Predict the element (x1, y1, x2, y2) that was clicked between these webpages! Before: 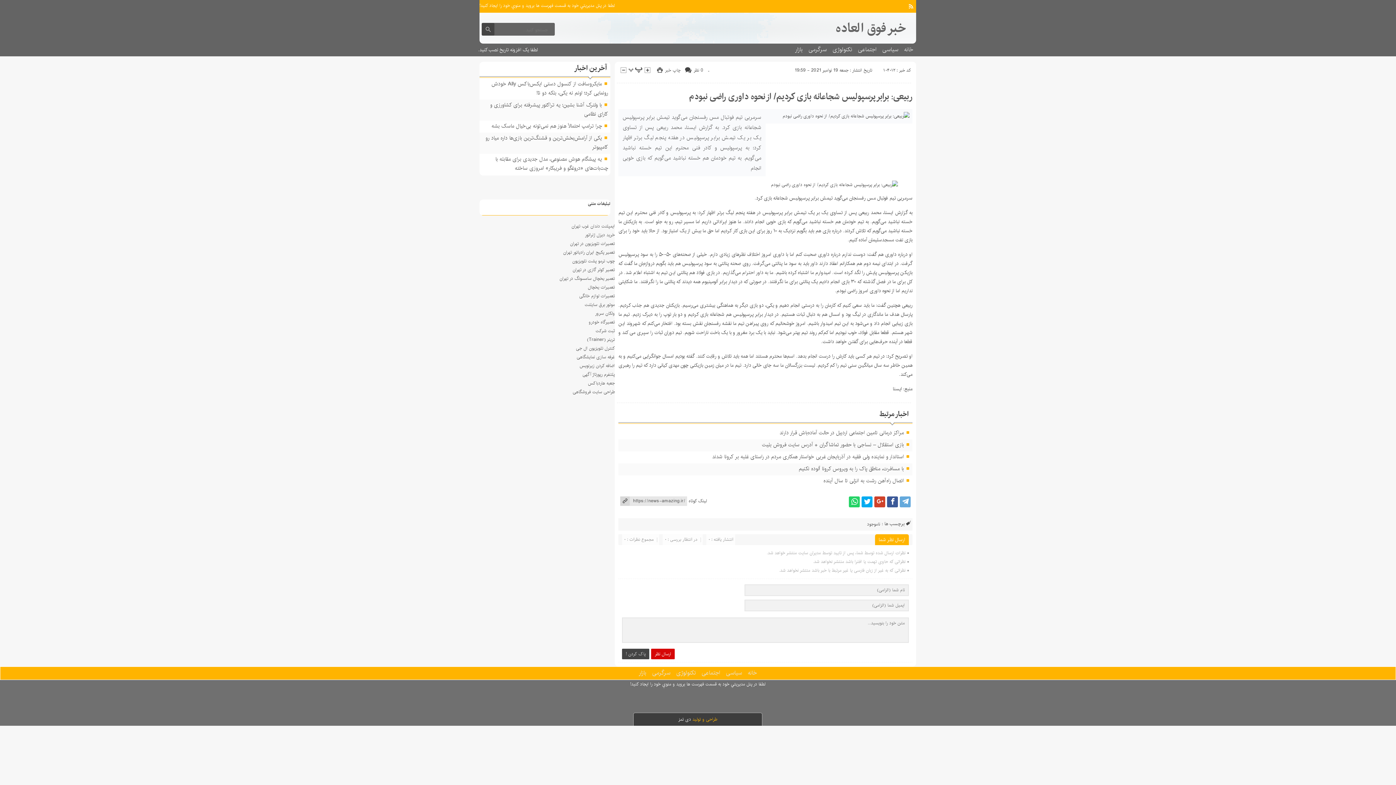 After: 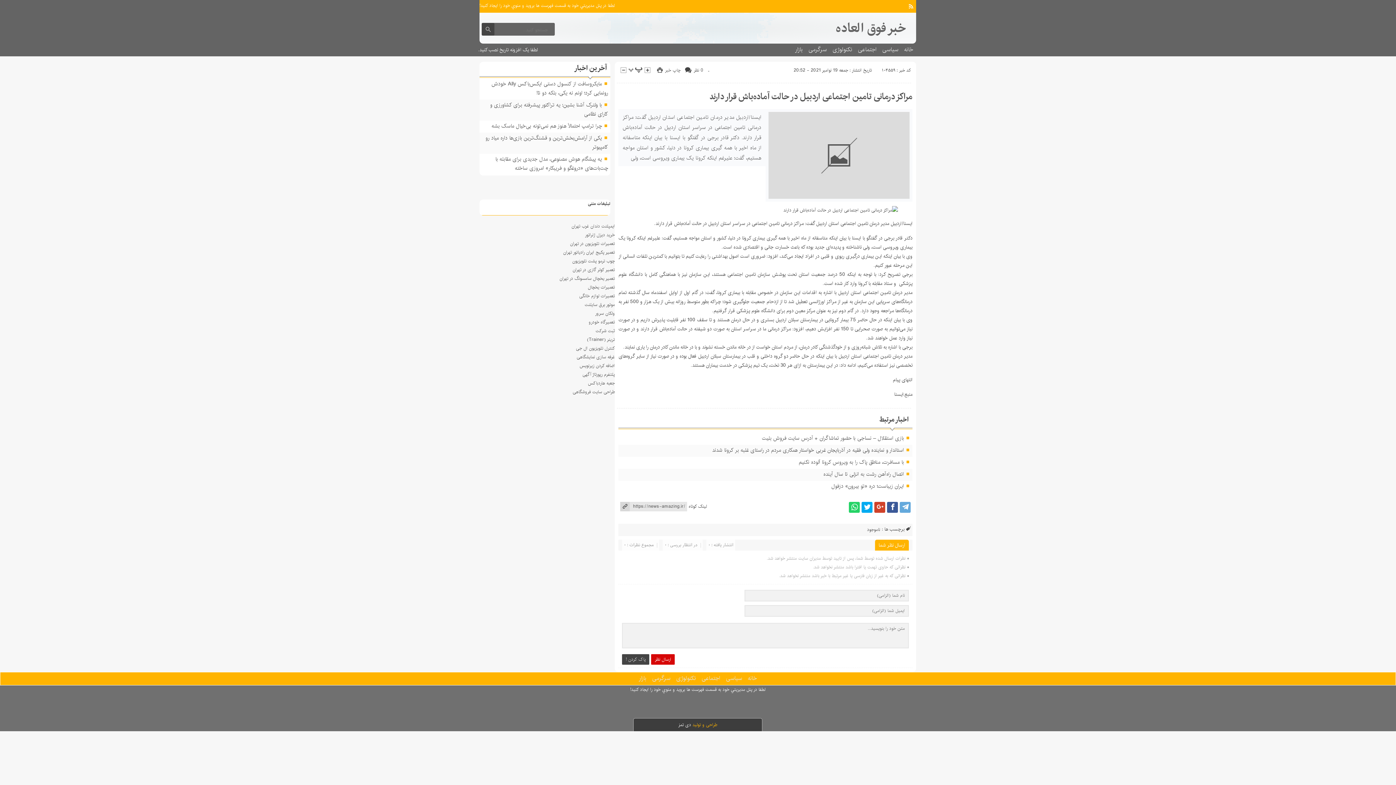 Action: bbox: (779, 428, 904, 437) label: مراکز درمانی تامین اجتماعی اردبیل در حالت آماده‌باش قرار دارند